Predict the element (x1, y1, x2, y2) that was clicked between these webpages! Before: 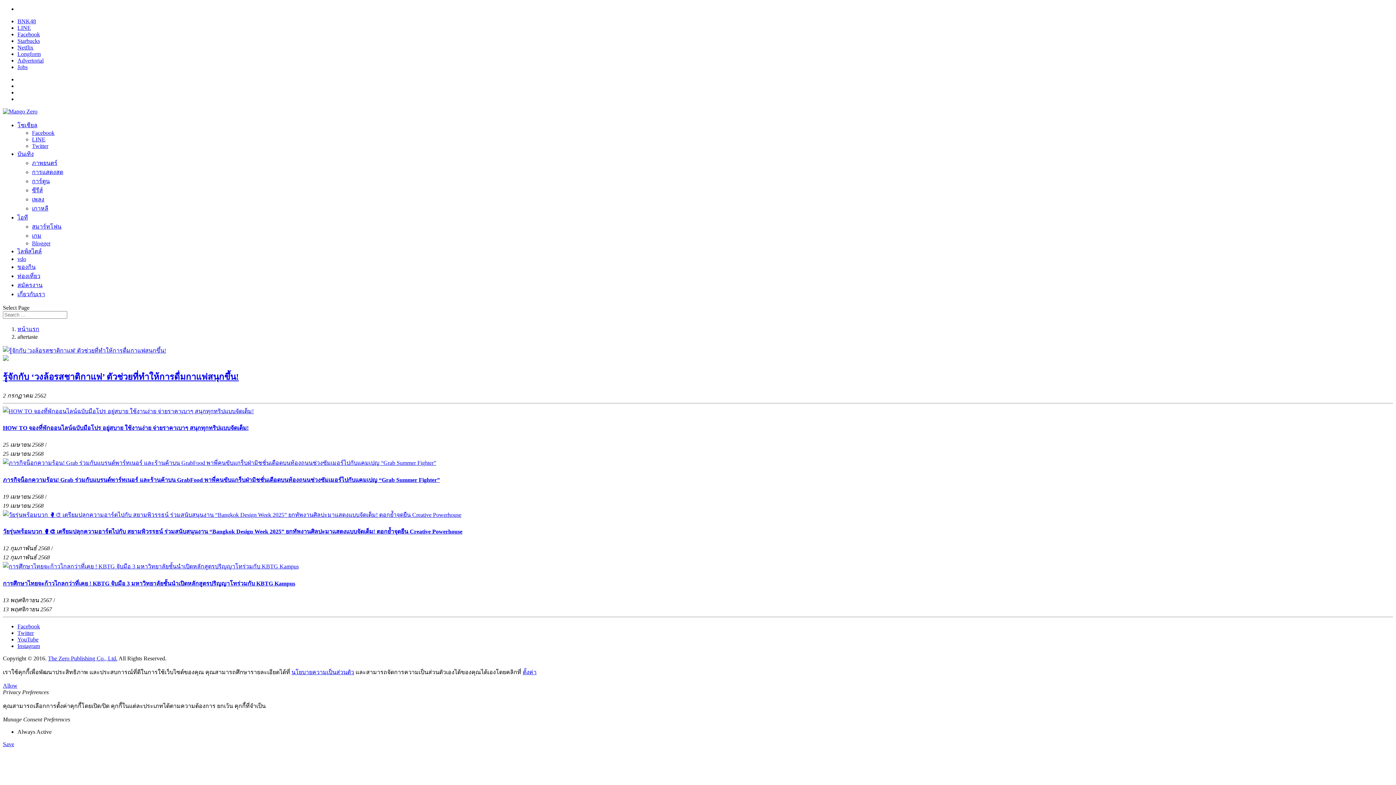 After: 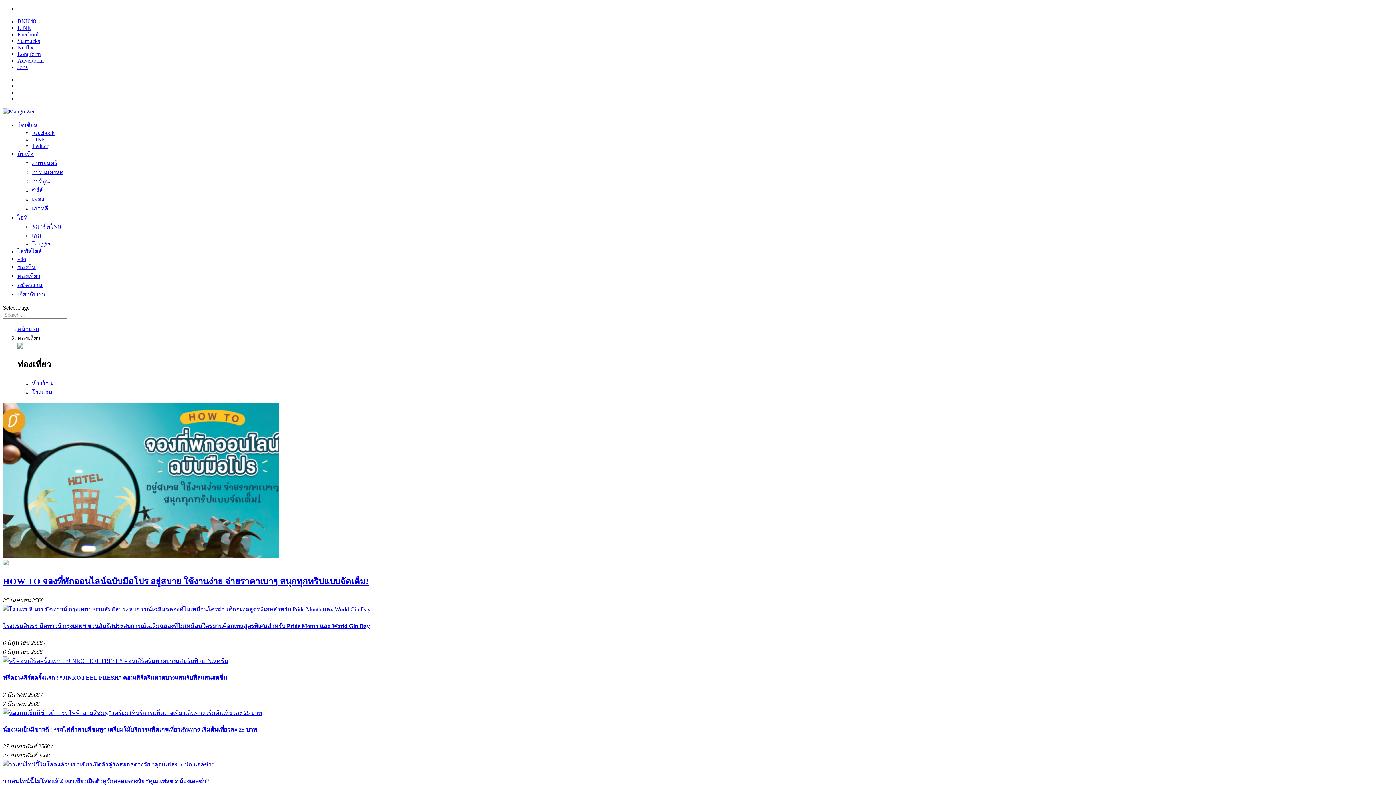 Action: label: ท่องเที่ยว bbox: (17, 273, 40, 279)